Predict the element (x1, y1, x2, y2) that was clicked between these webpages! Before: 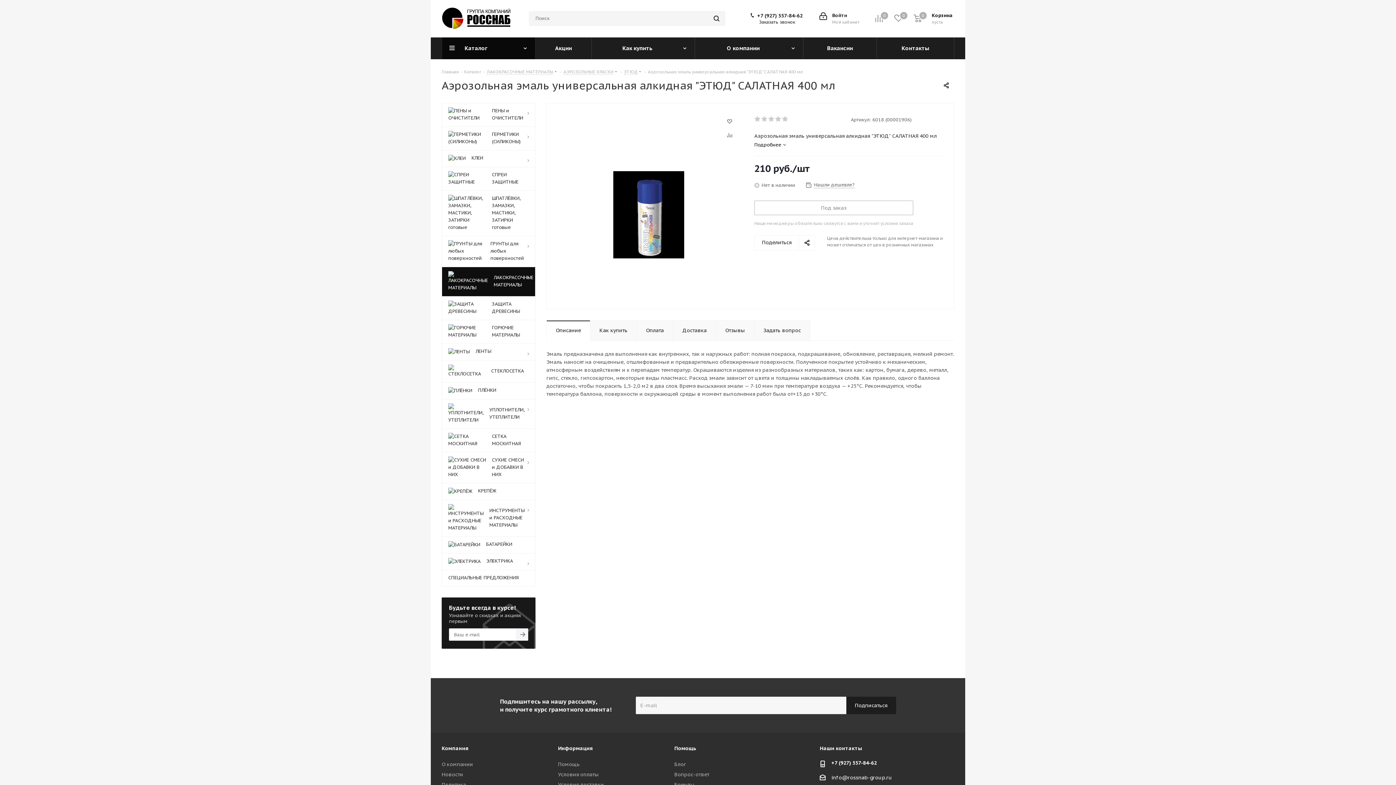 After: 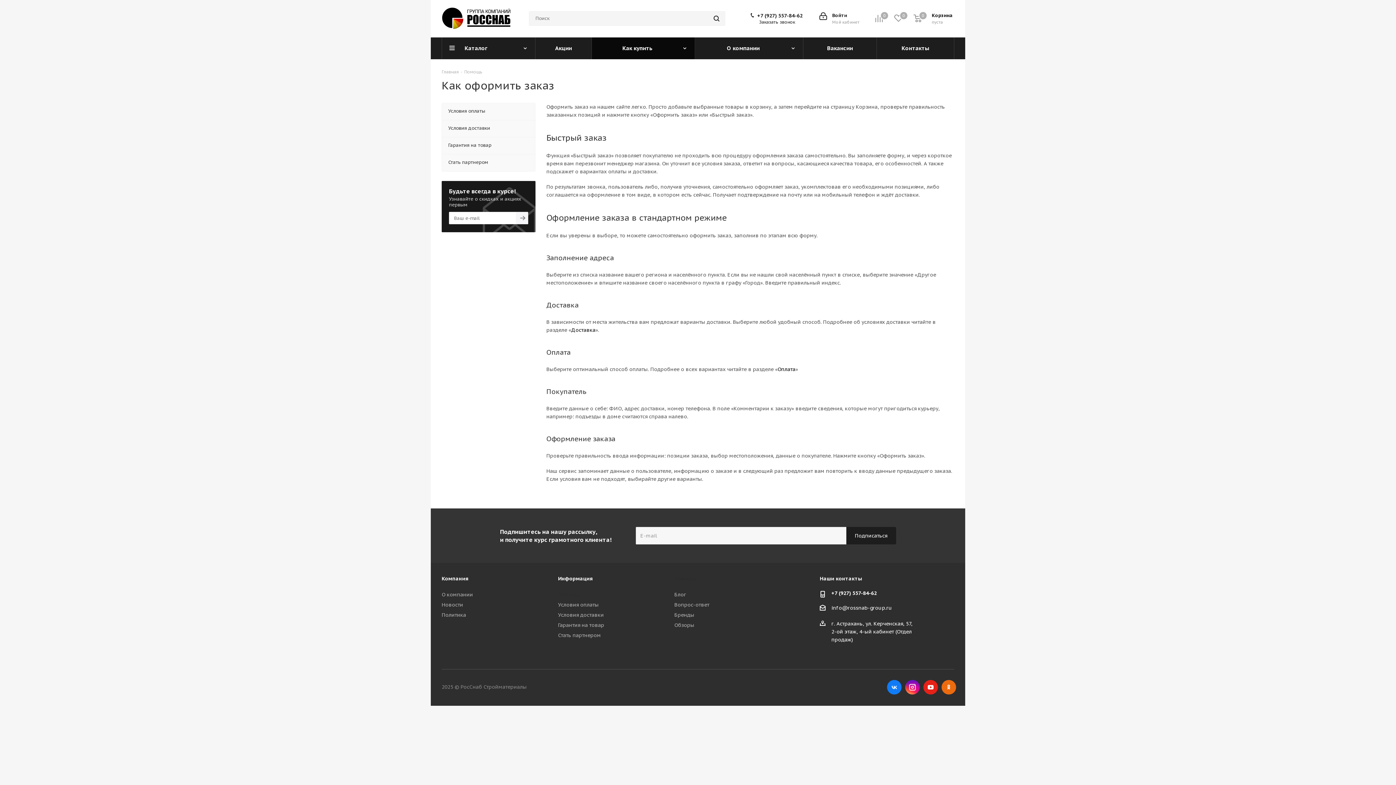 Action: bbox: (674, 745, 696, 752) label: Помощь